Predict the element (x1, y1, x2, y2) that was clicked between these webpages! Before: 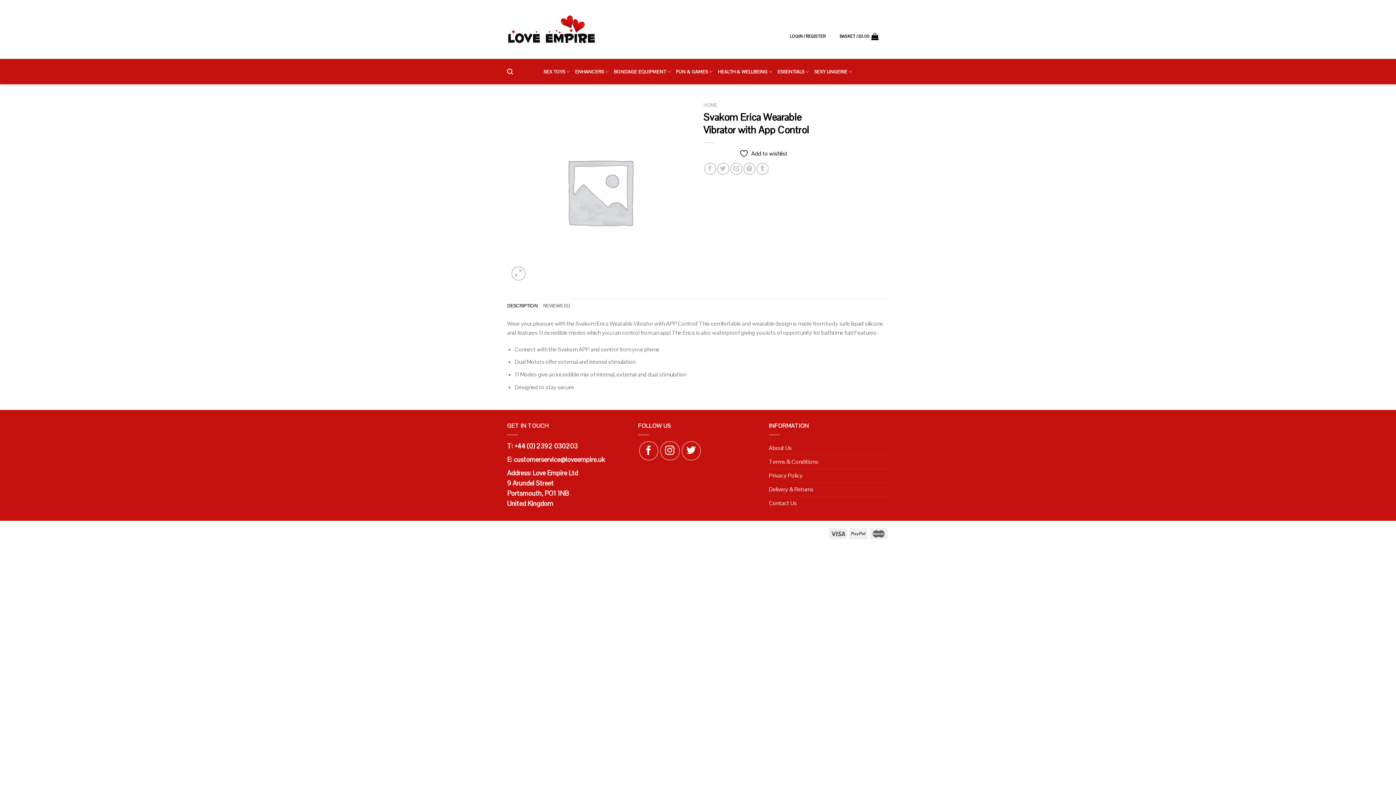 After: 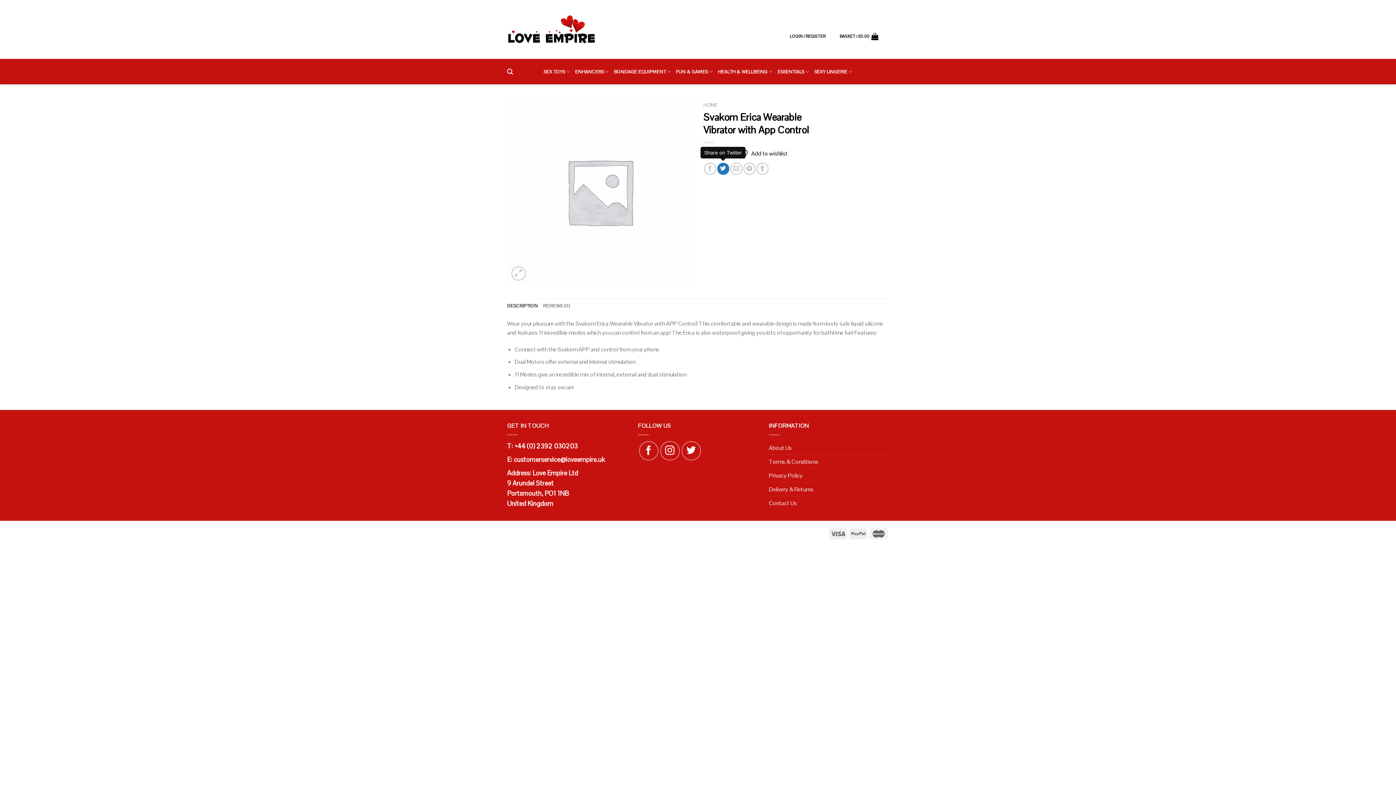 Action: bbox: (717, 162, 729, 174) label: Share on Twitter